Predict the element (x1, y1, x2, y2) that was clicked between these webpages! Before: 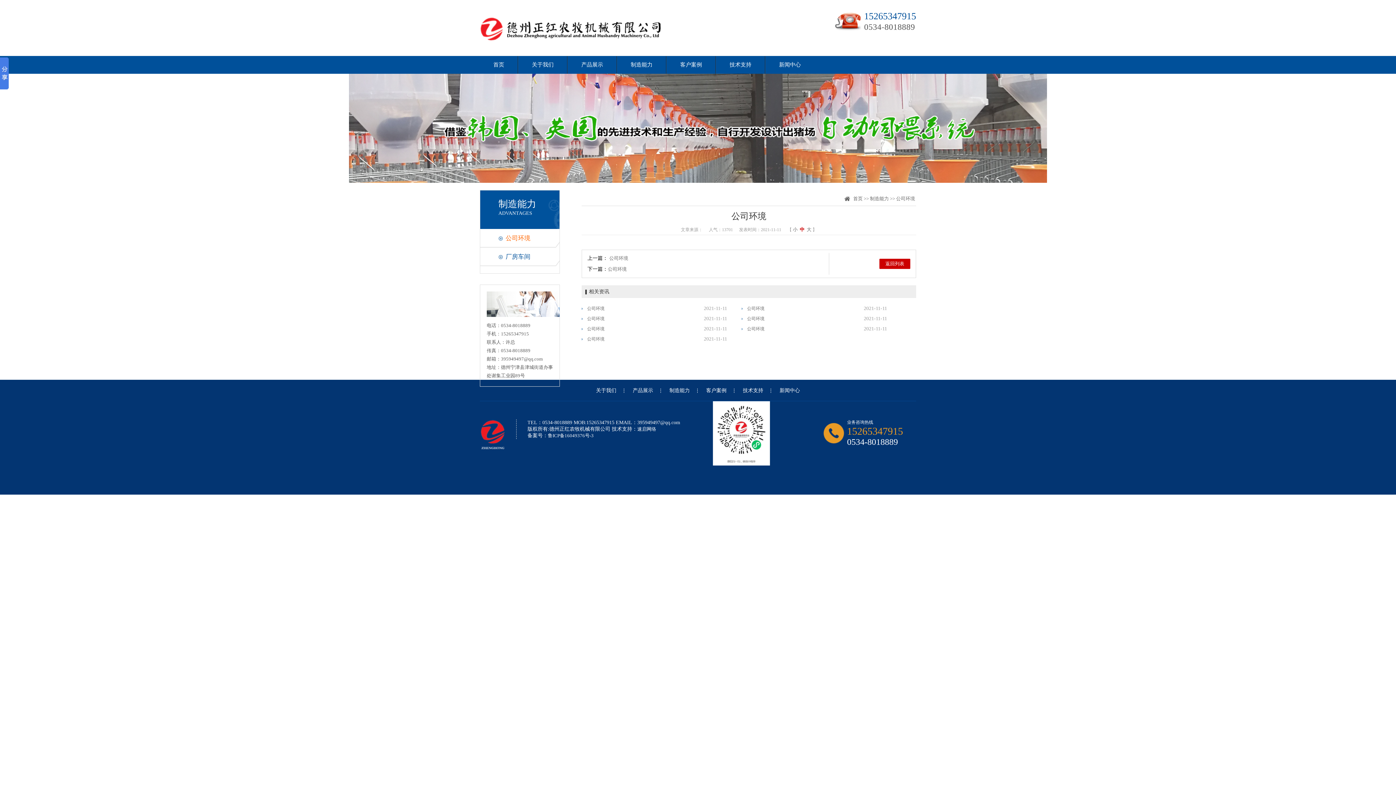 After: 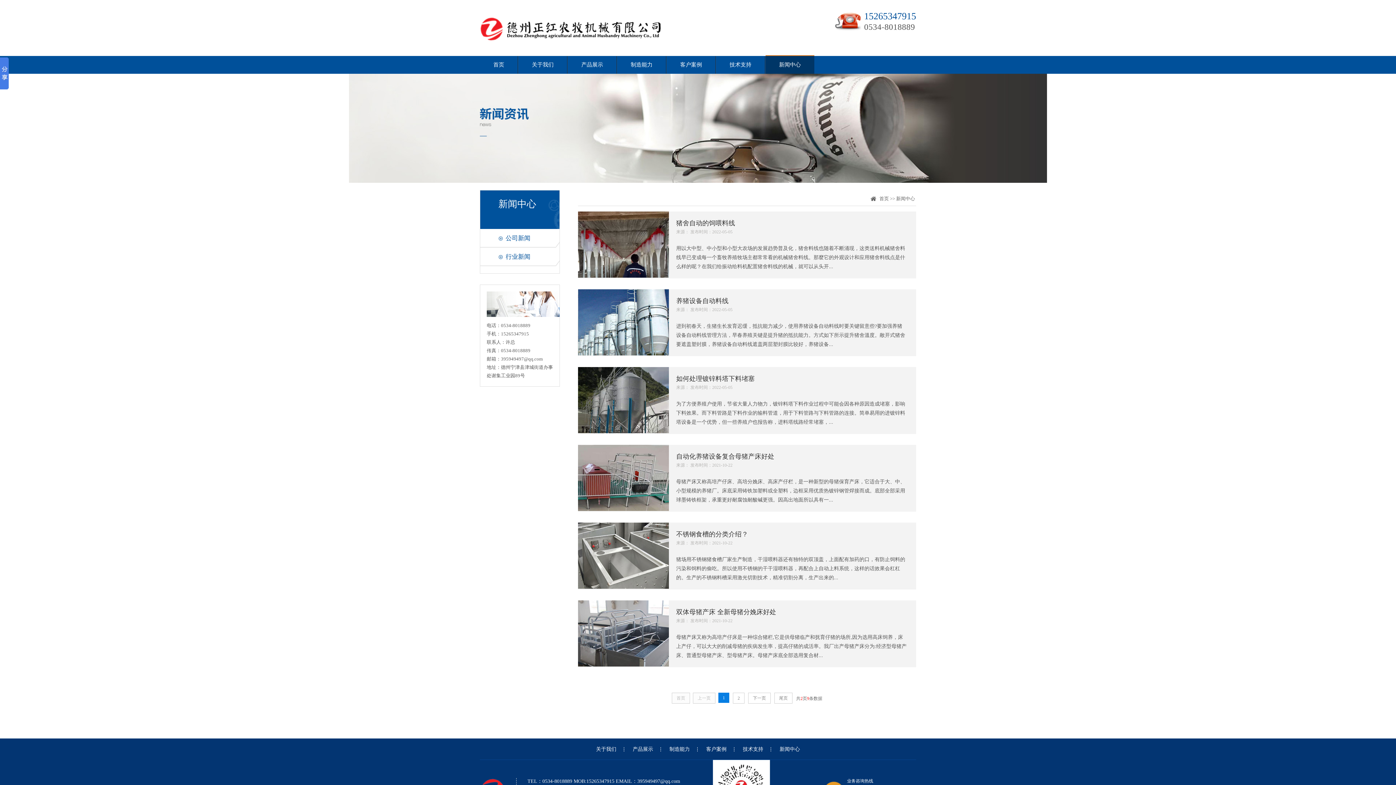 Action: label: 新闻中心 bbox: (765, 56, 814, 73)